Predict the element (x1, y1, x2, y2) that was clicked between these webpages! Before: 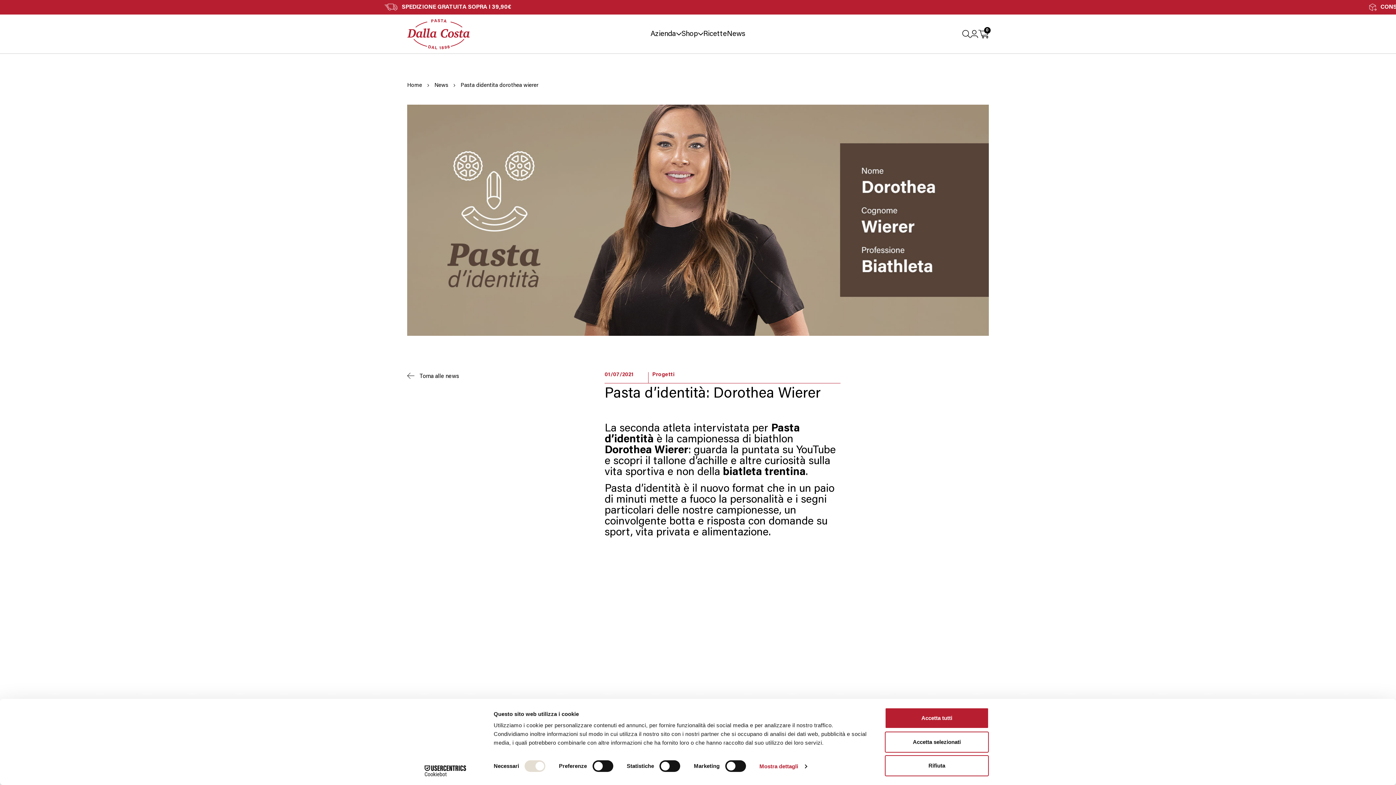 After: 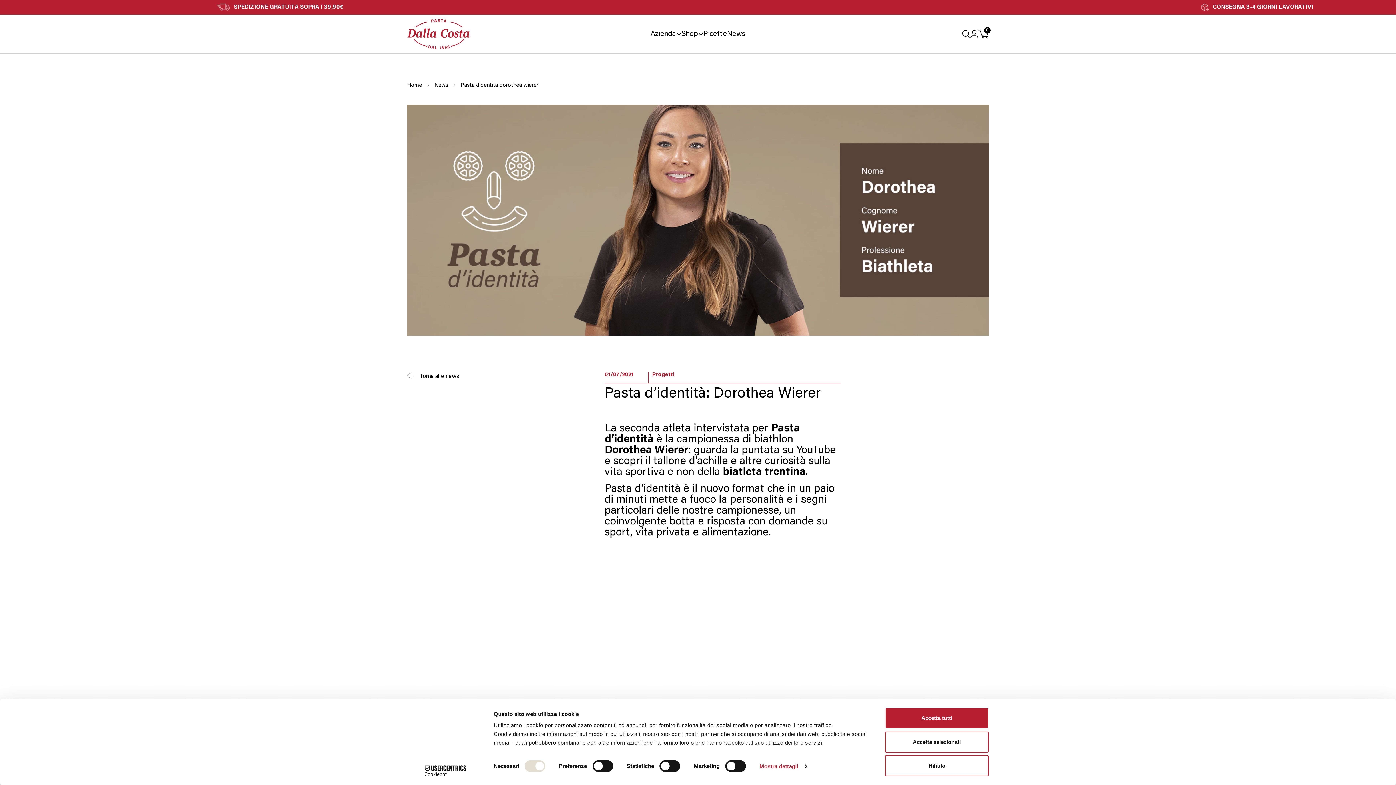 Action: label: Cookiebot - opens in a new window bbox: (413, 765, 477, 776)